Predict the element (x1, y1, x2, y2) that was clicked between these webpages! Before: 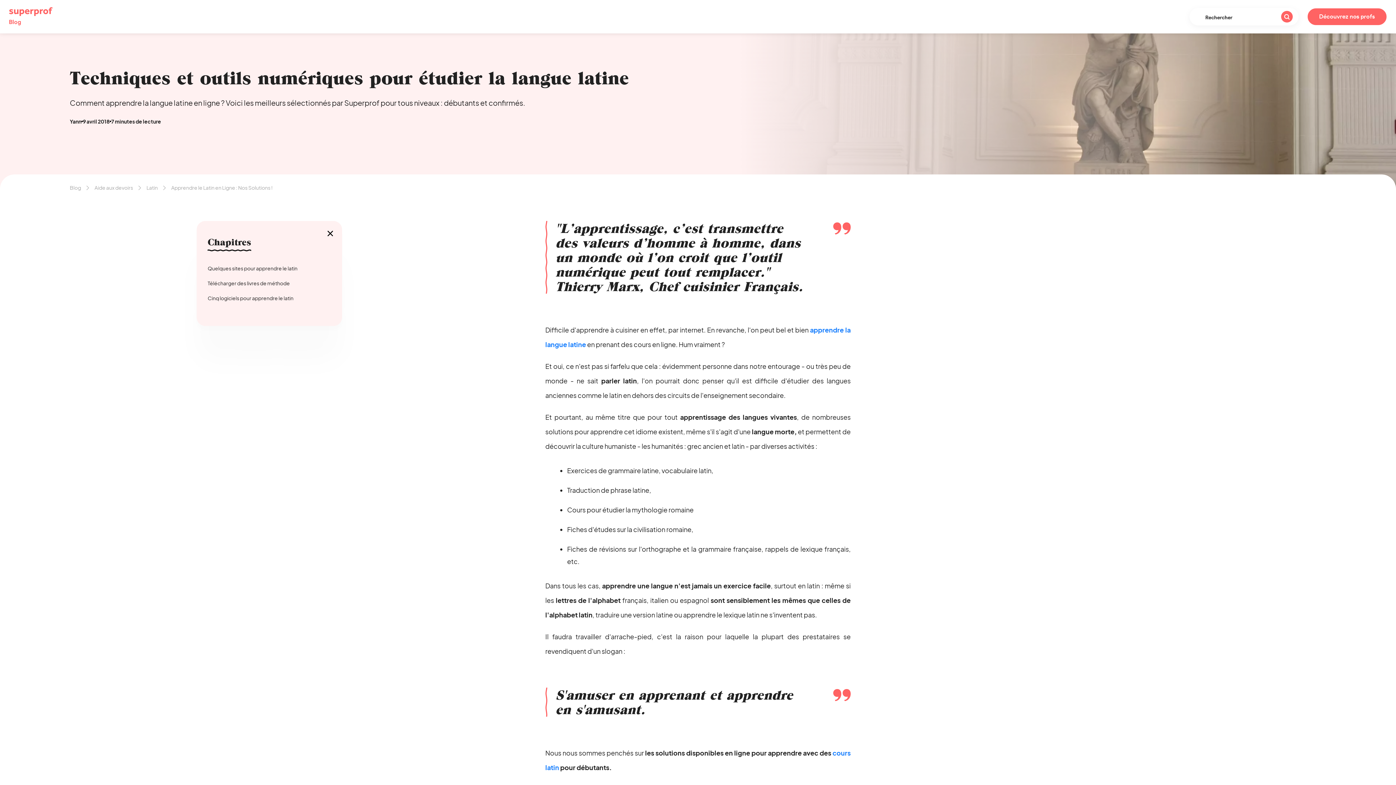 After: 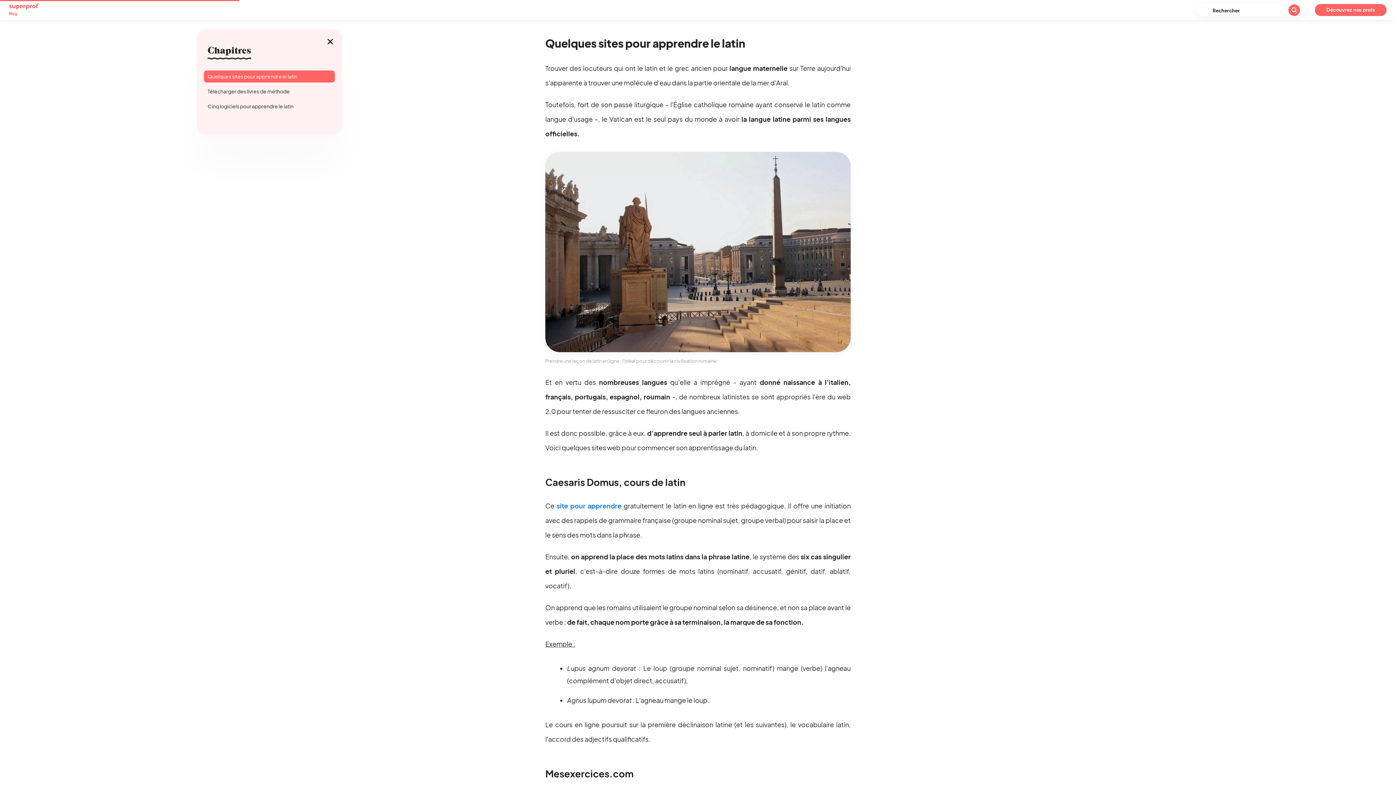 Action: label: Quelques sites pour apprendre le latin bbox: (207, 265, 297, 271)